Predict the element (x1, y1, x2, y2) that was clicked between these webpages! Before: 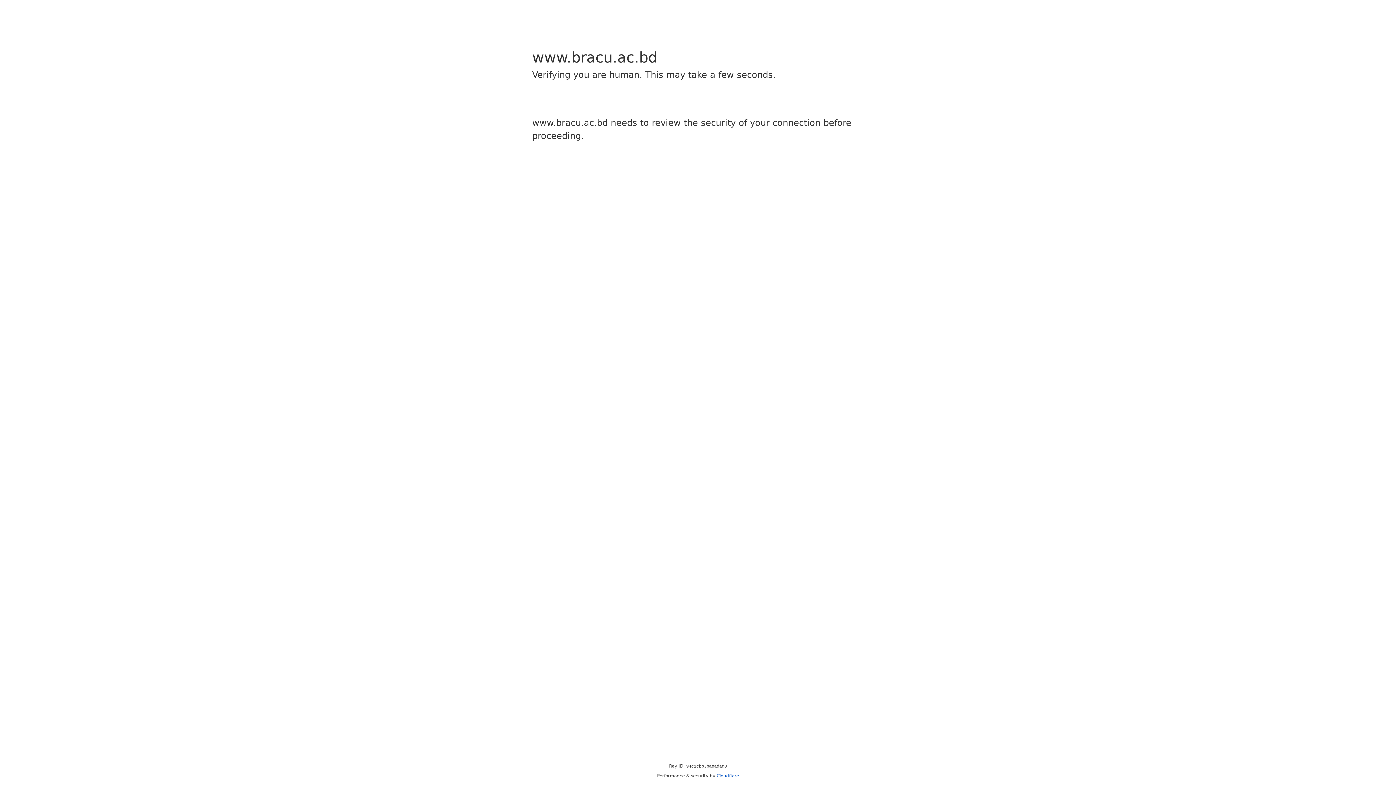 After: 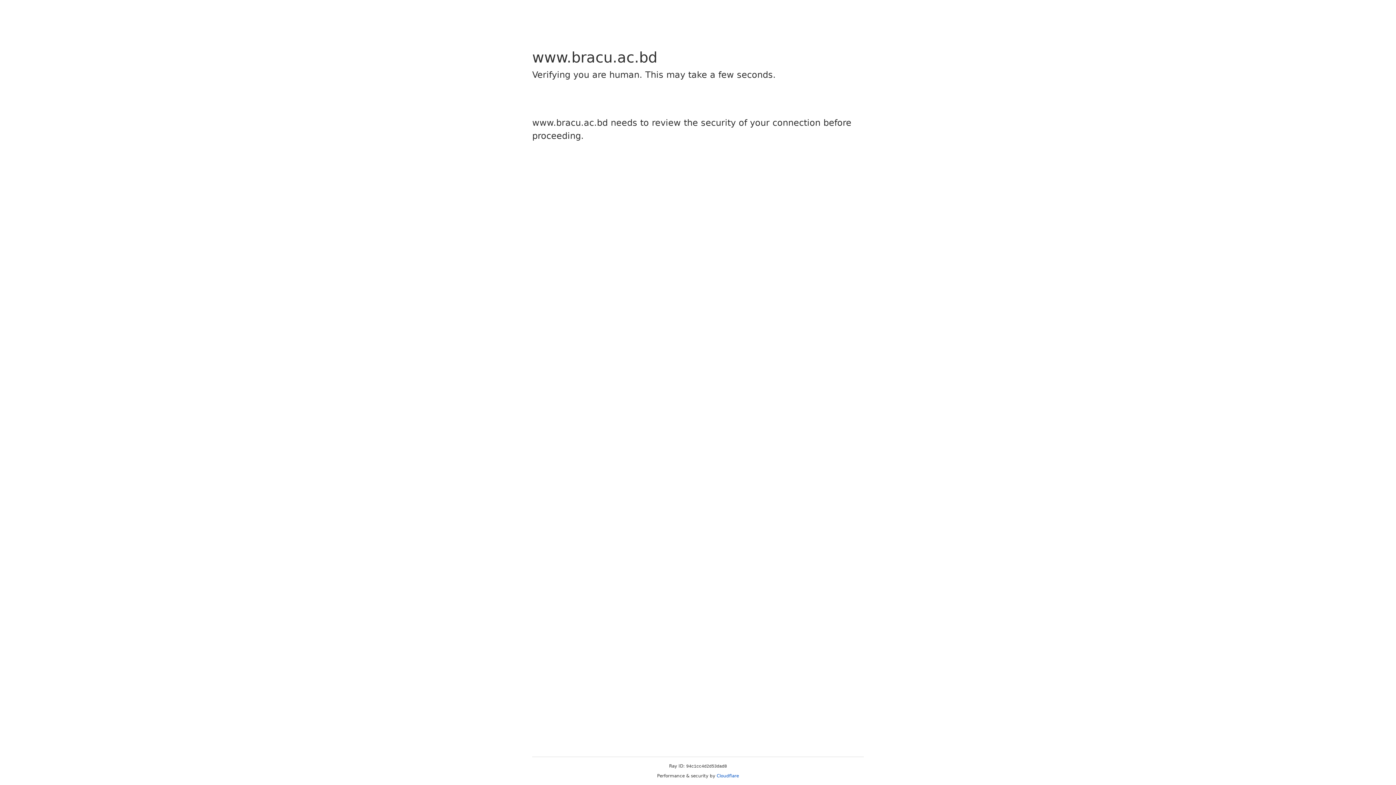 Action: label: Cloudflare bbox: (716, 773, 739, 778)